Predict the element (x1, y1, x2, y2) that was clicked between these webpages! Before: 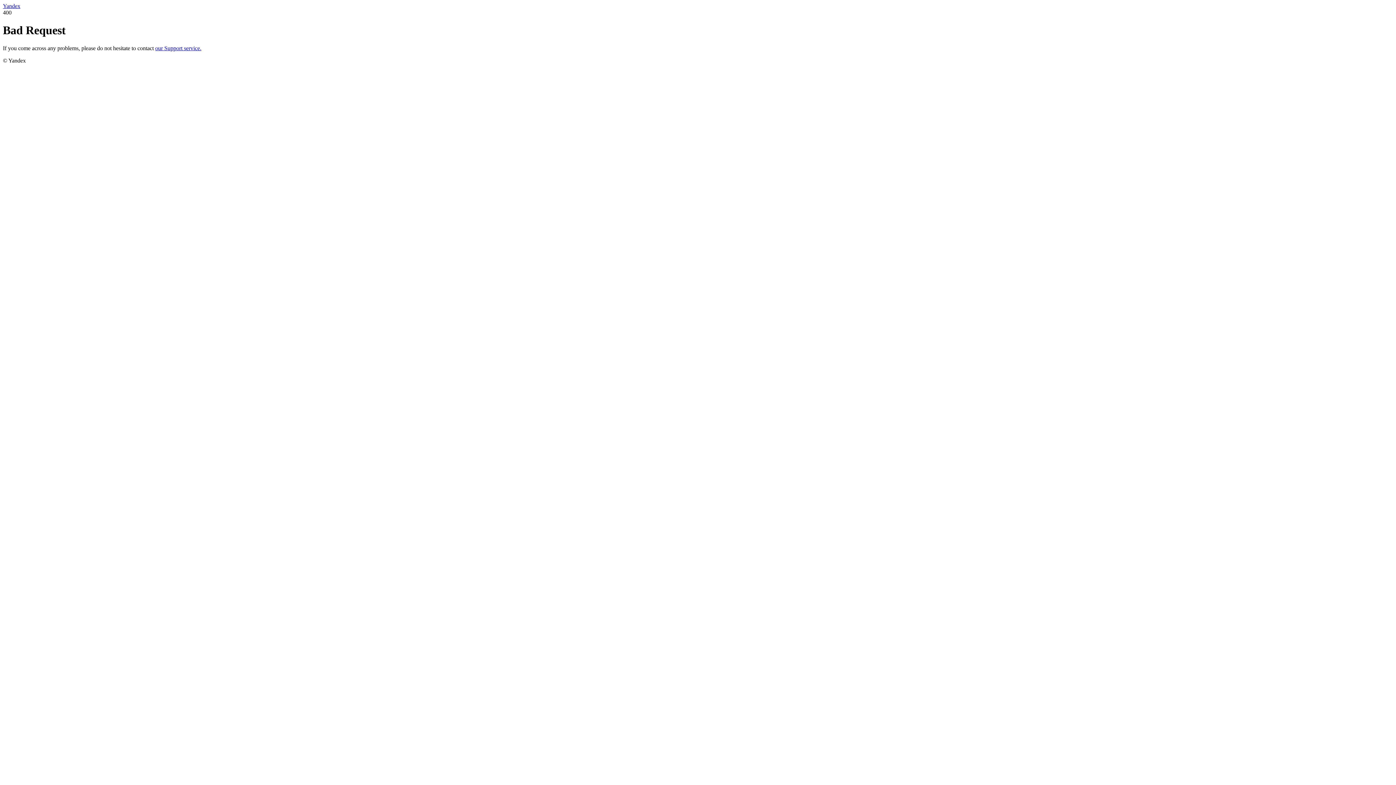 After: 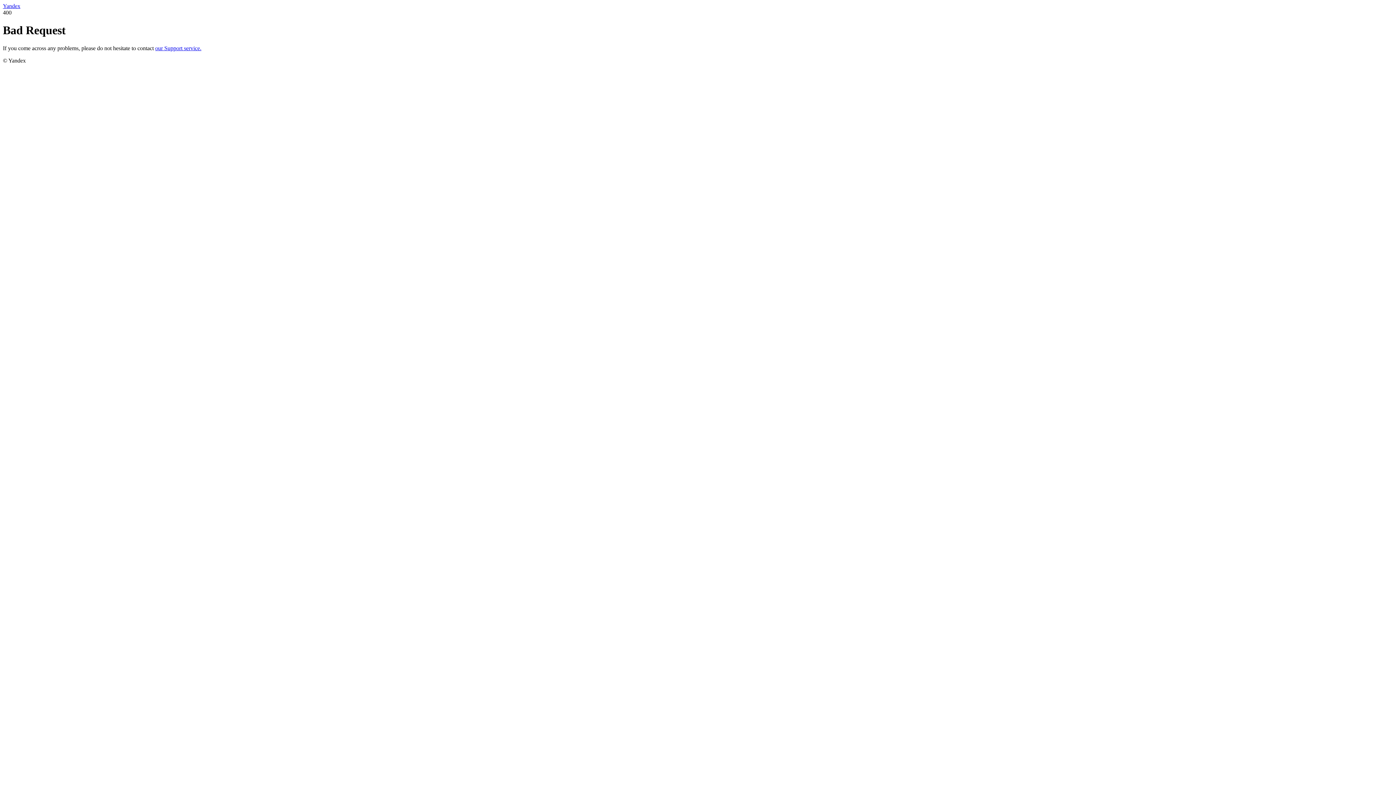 Action: label: our Support service. bbox: (155, 45, 201, 51)